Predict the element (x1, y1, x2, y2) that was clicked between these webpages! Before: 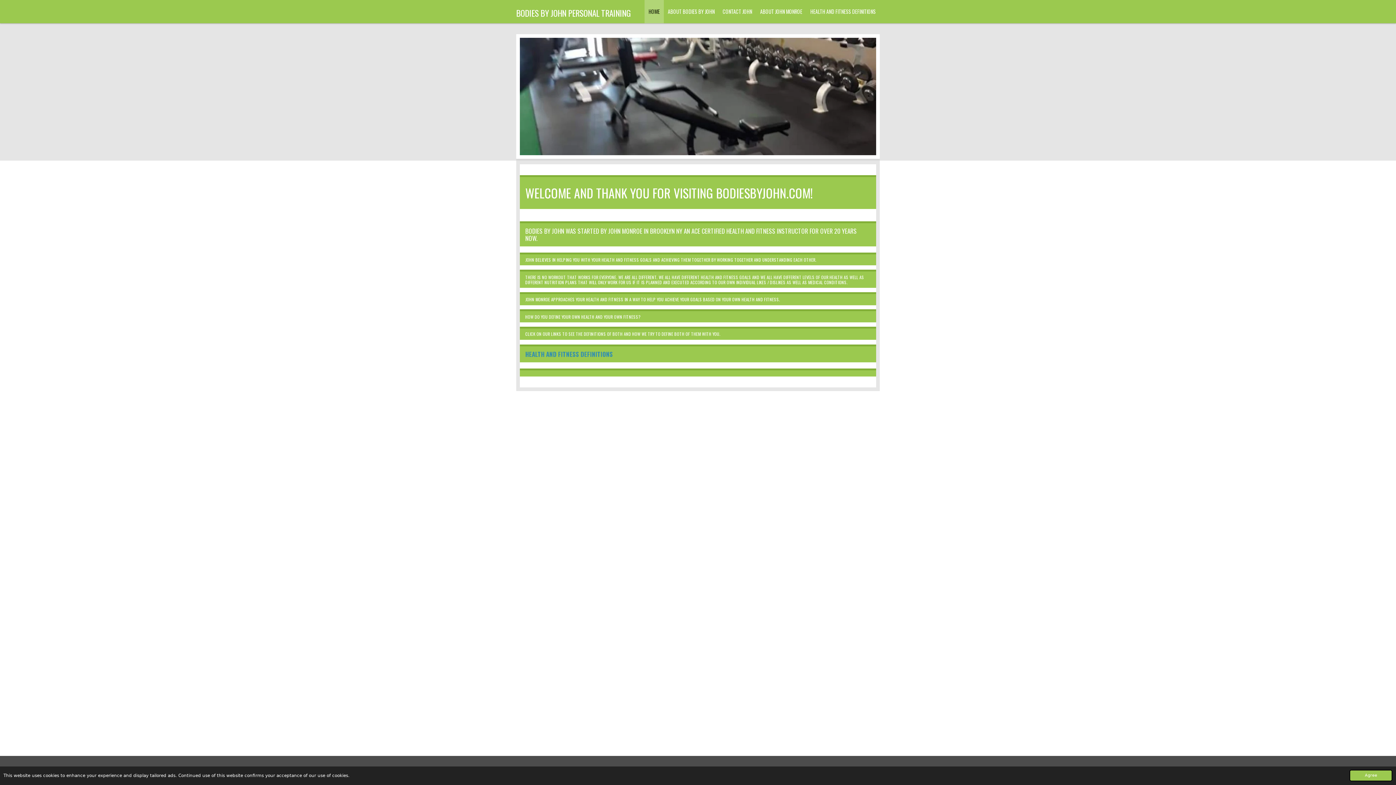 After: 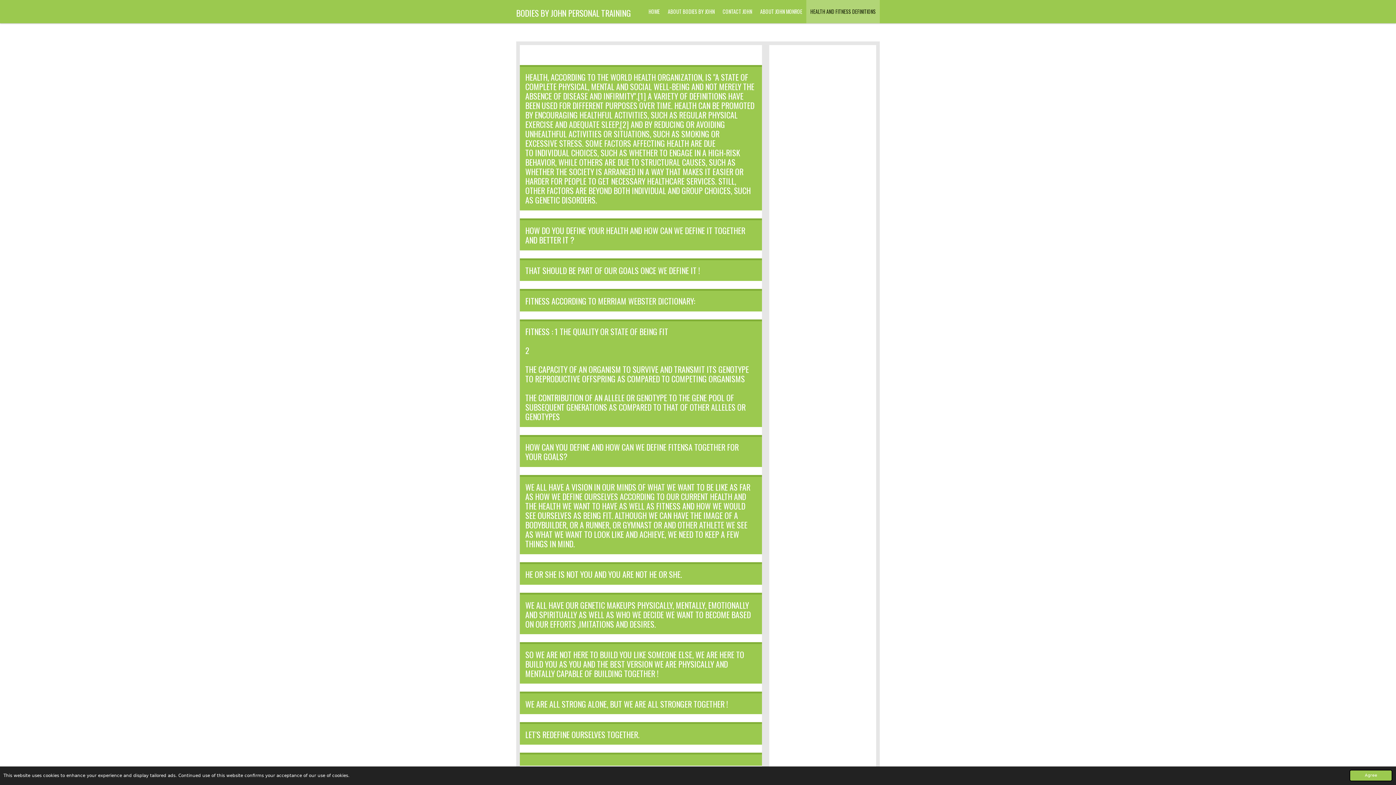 Action: label: HEALTH AND FITNESS DEFINITIONS bbox: (806, 0, 880, 23)